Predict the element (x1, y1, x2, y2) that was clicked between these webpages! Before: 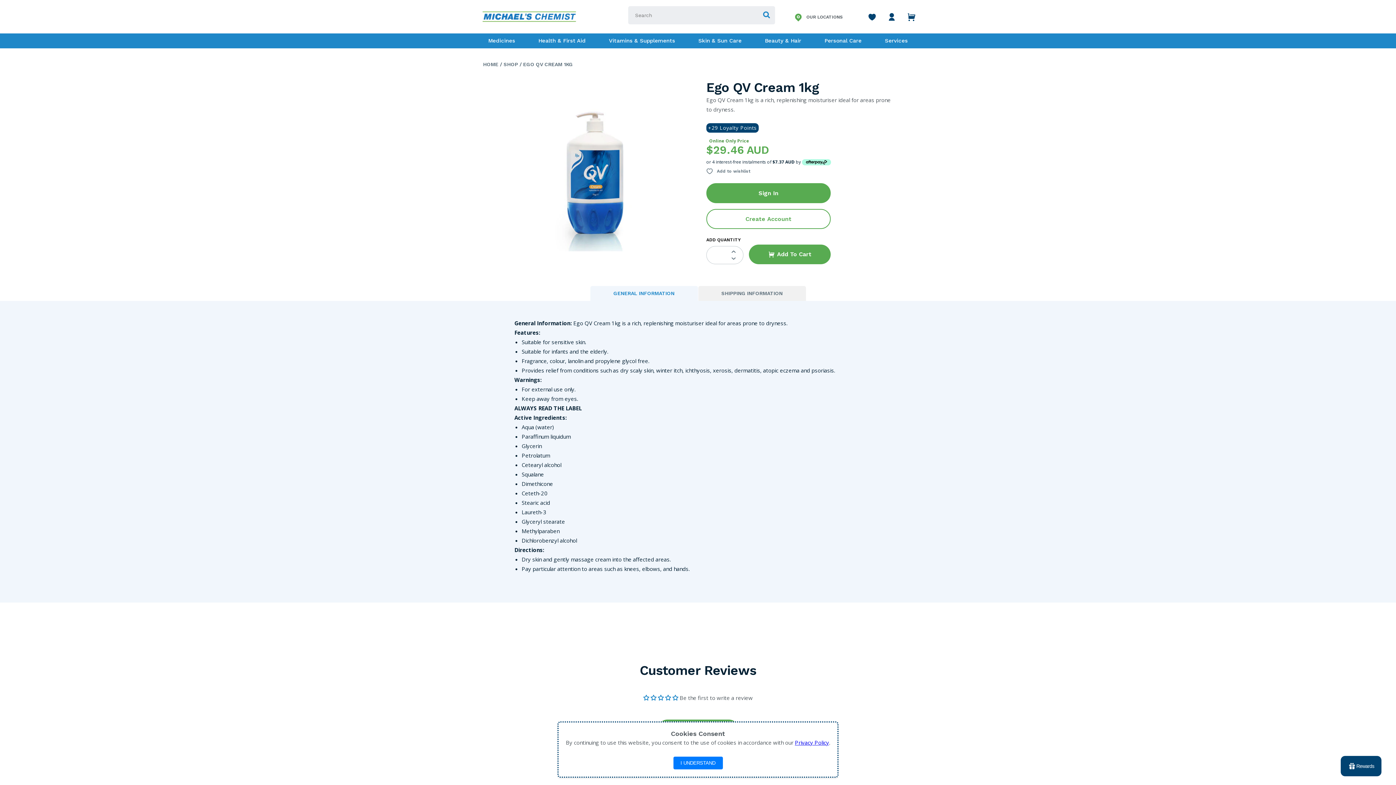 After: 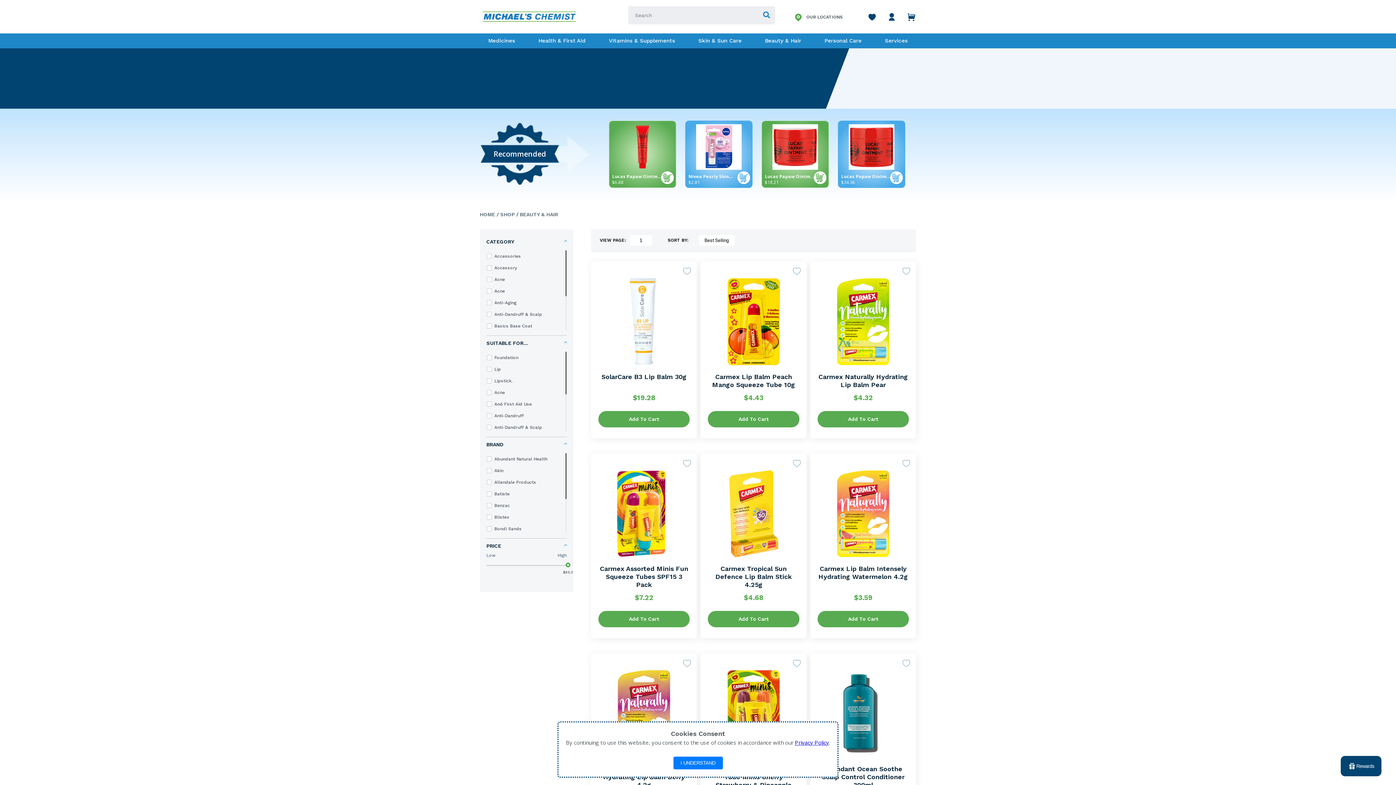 Action: bbox: (761, 33, 805, 48) label: Beauty & Hair